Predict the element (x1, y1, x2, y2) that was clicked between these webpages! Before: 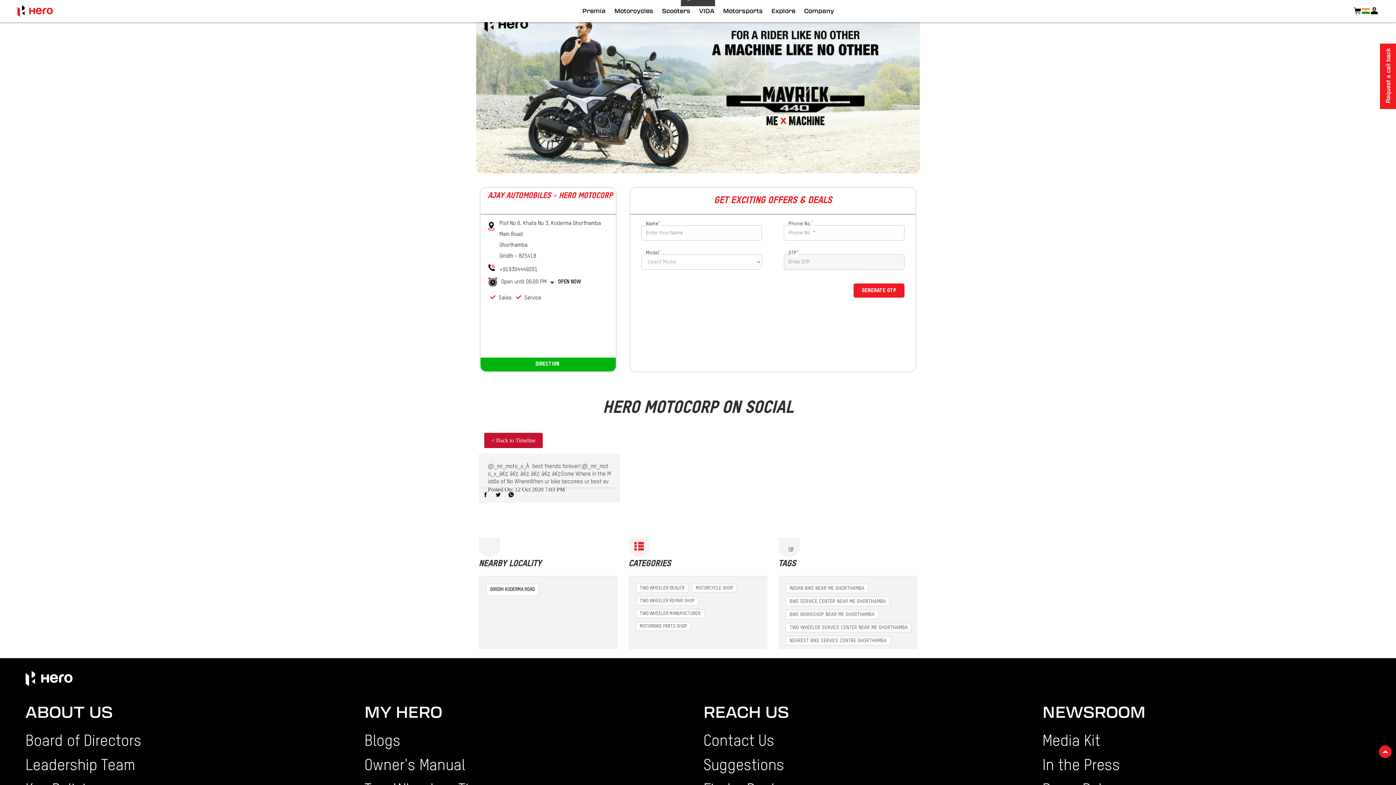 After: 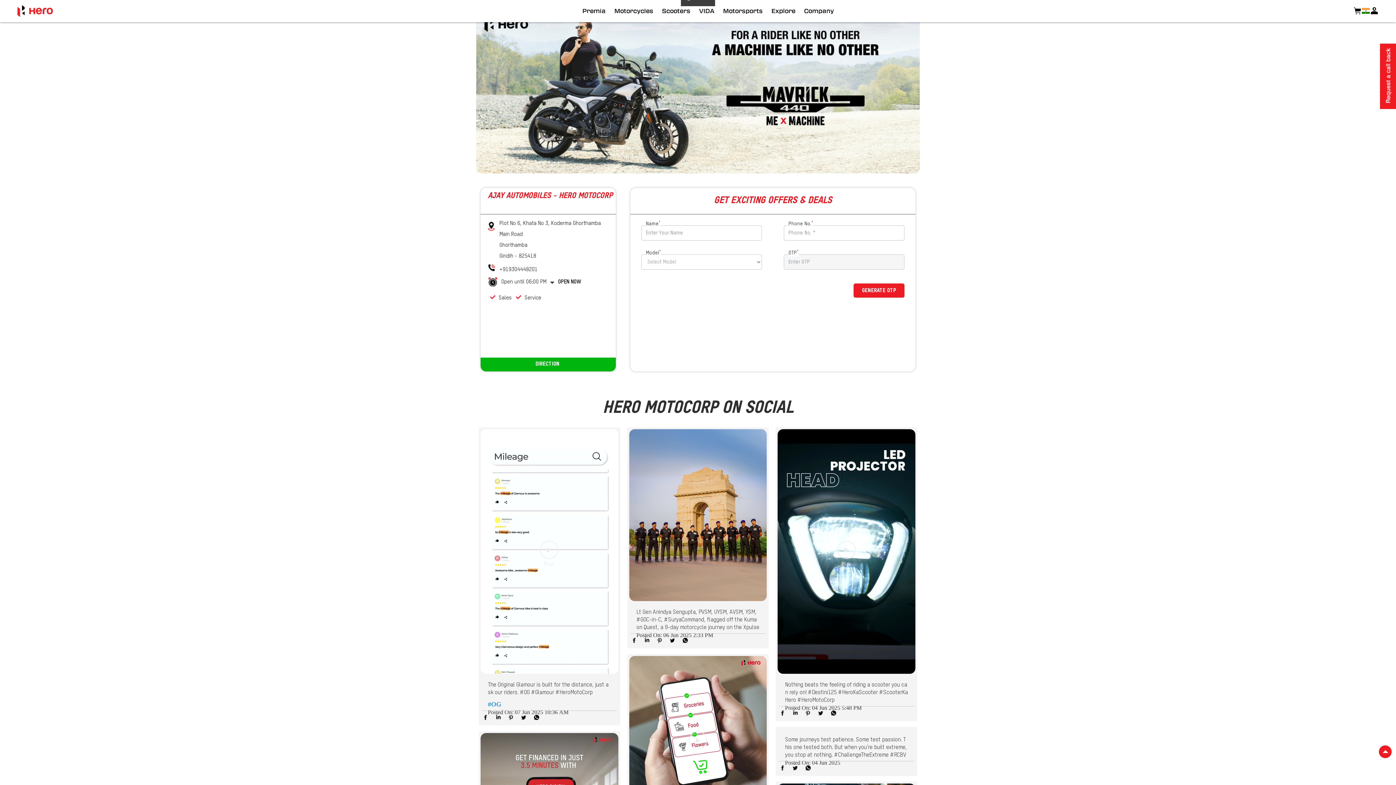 Action: label: < Back to Timeline bbox: (484, 433, 542, 448)